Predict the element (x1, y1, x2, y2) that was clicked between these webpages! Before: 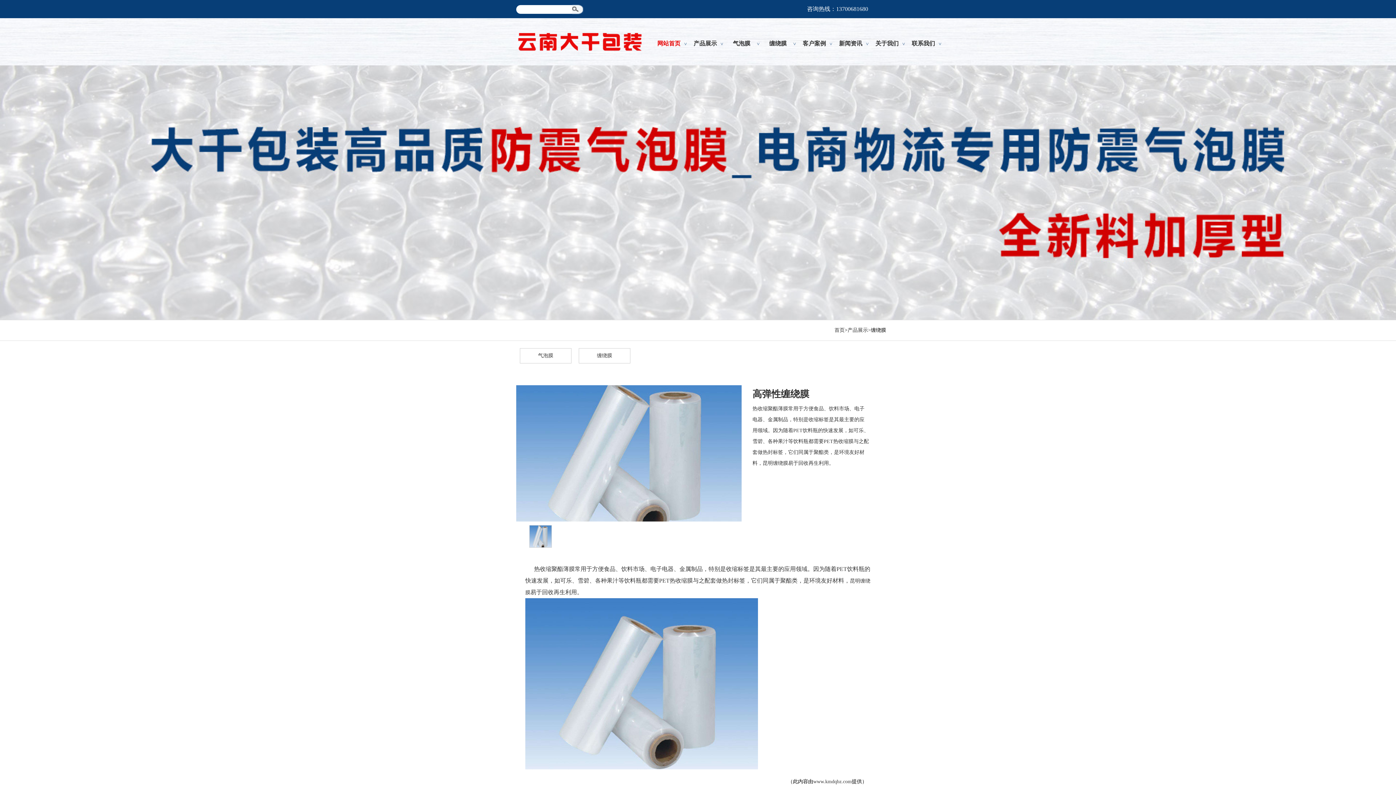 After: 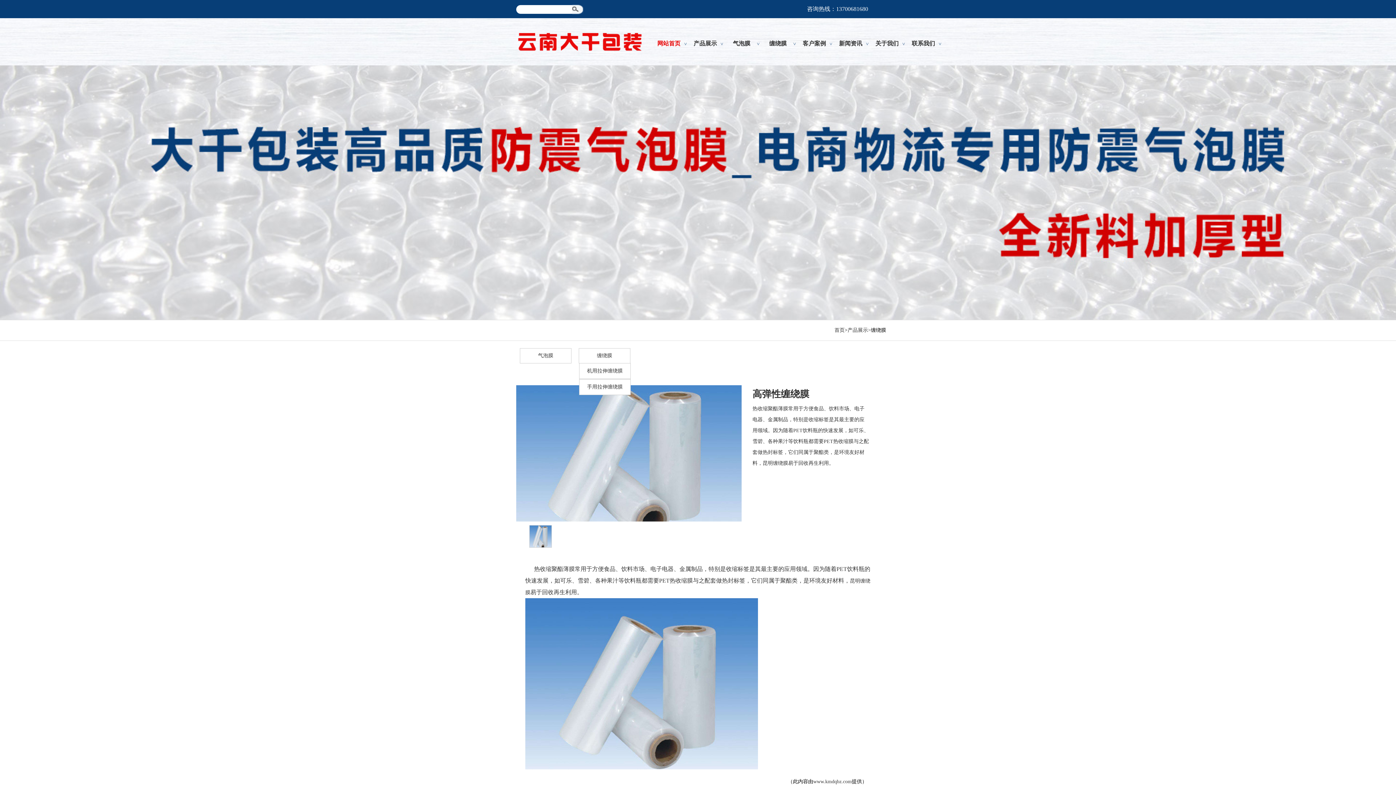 Action: bbox: (579, 348, 630, 363) label: 缠绕膜